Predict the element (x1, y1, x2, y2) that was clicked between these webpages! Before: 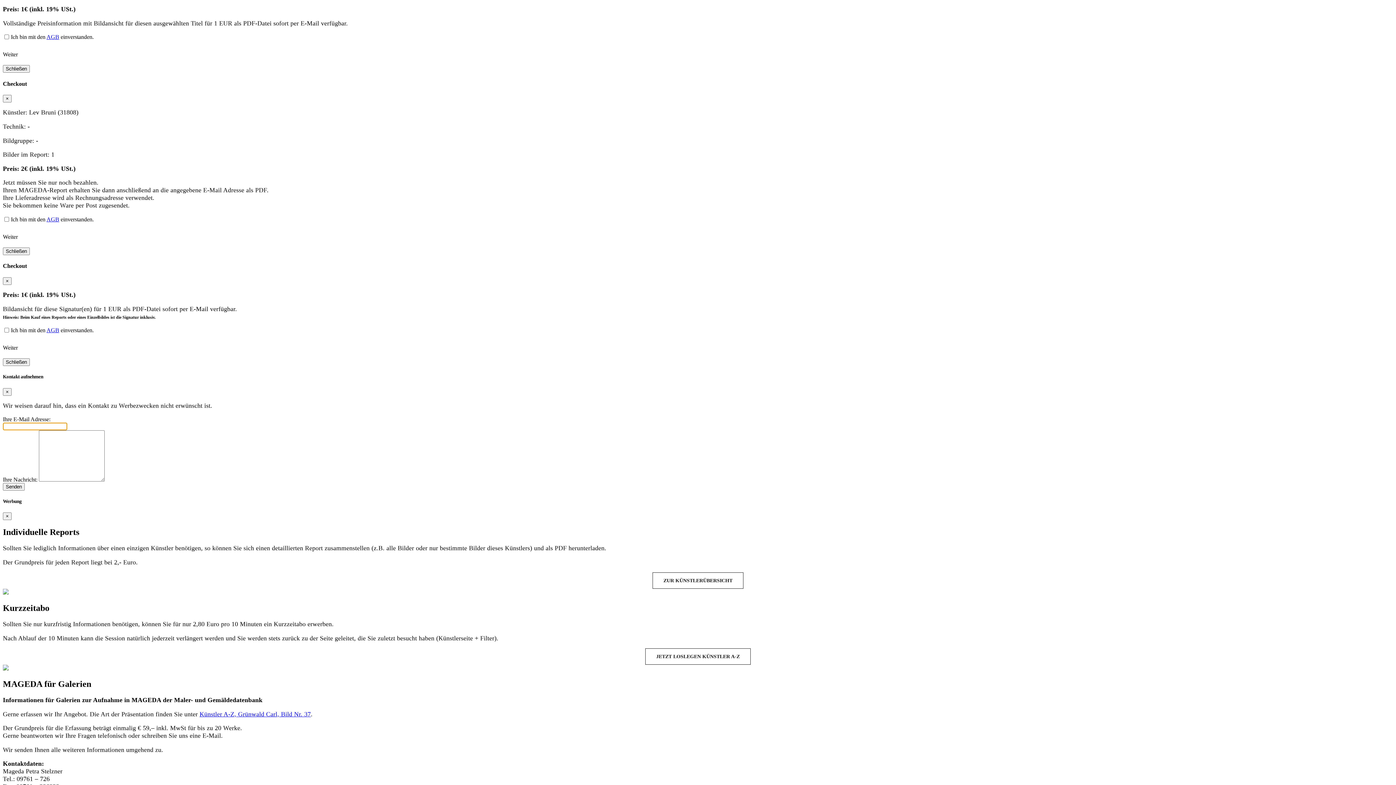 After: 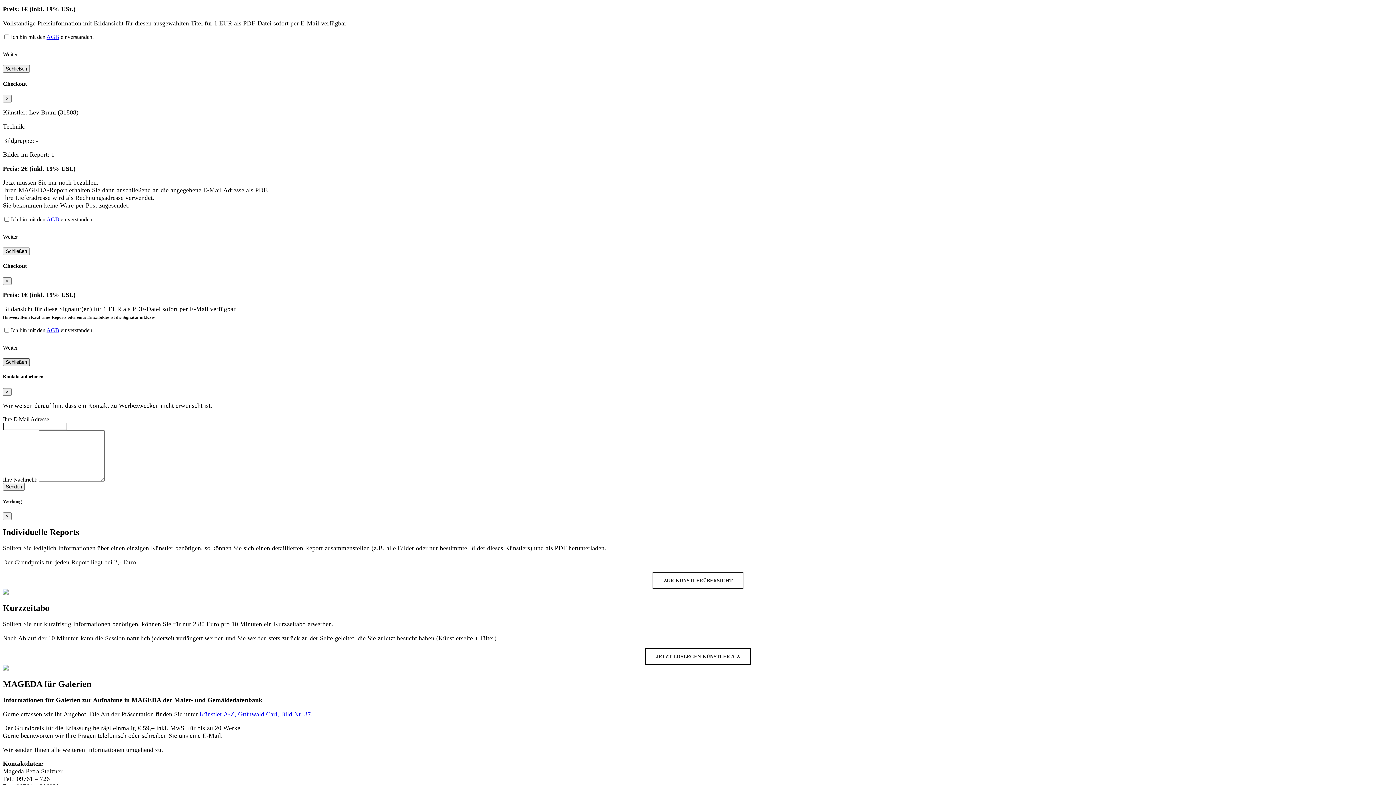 Action: label: Schließen bbox: (2, 358, 29, 366)